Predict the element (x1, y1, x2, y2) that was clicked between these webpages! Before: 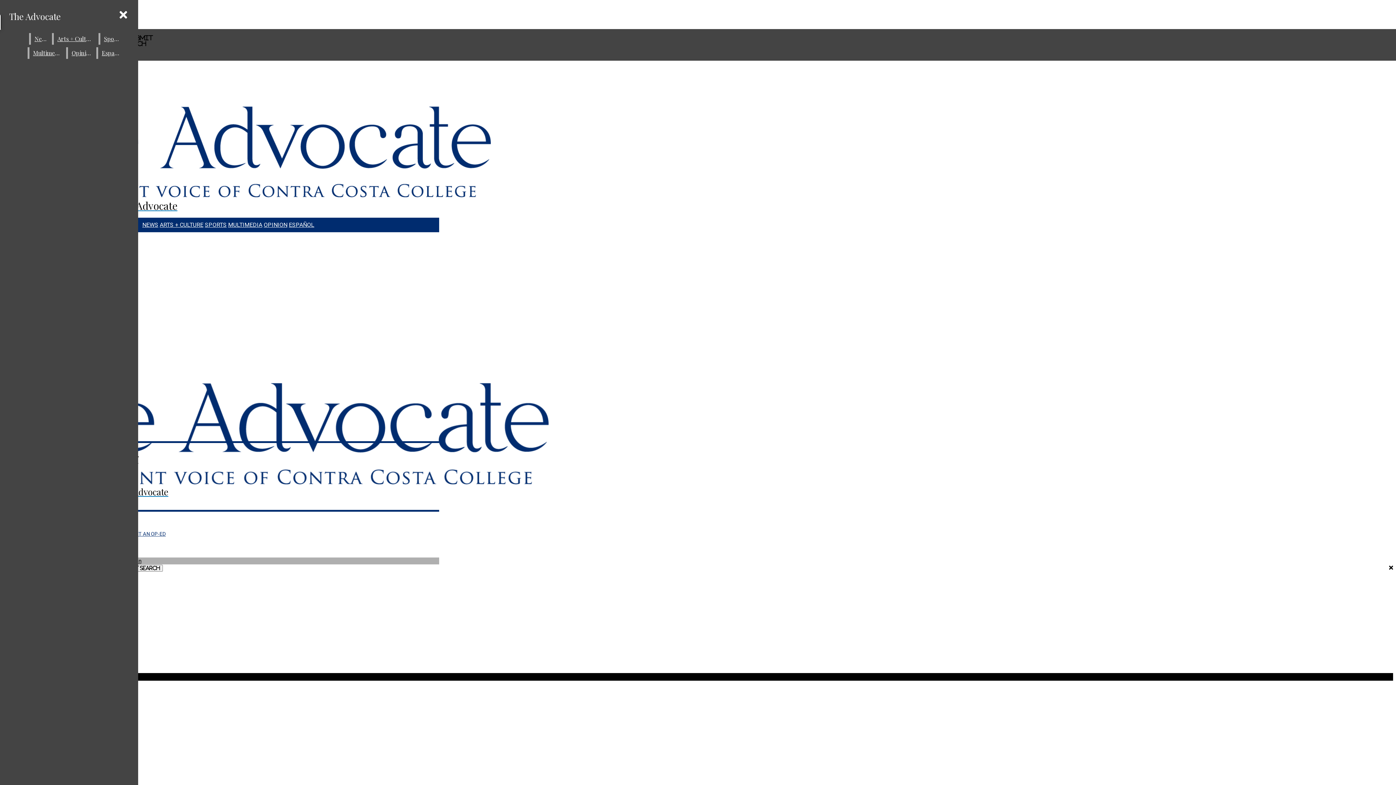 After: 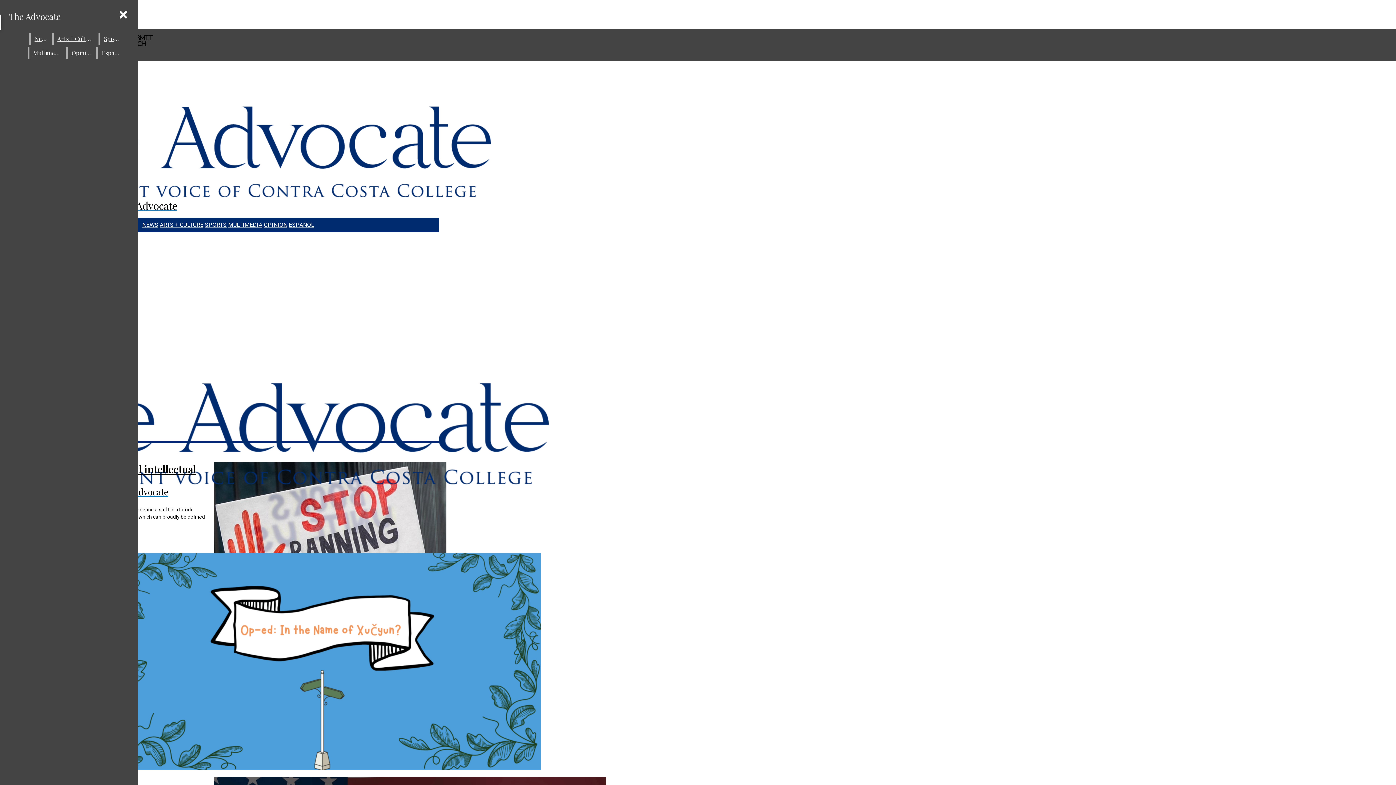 Action: bbox: (263, 221, 287, 228) label: OPINION